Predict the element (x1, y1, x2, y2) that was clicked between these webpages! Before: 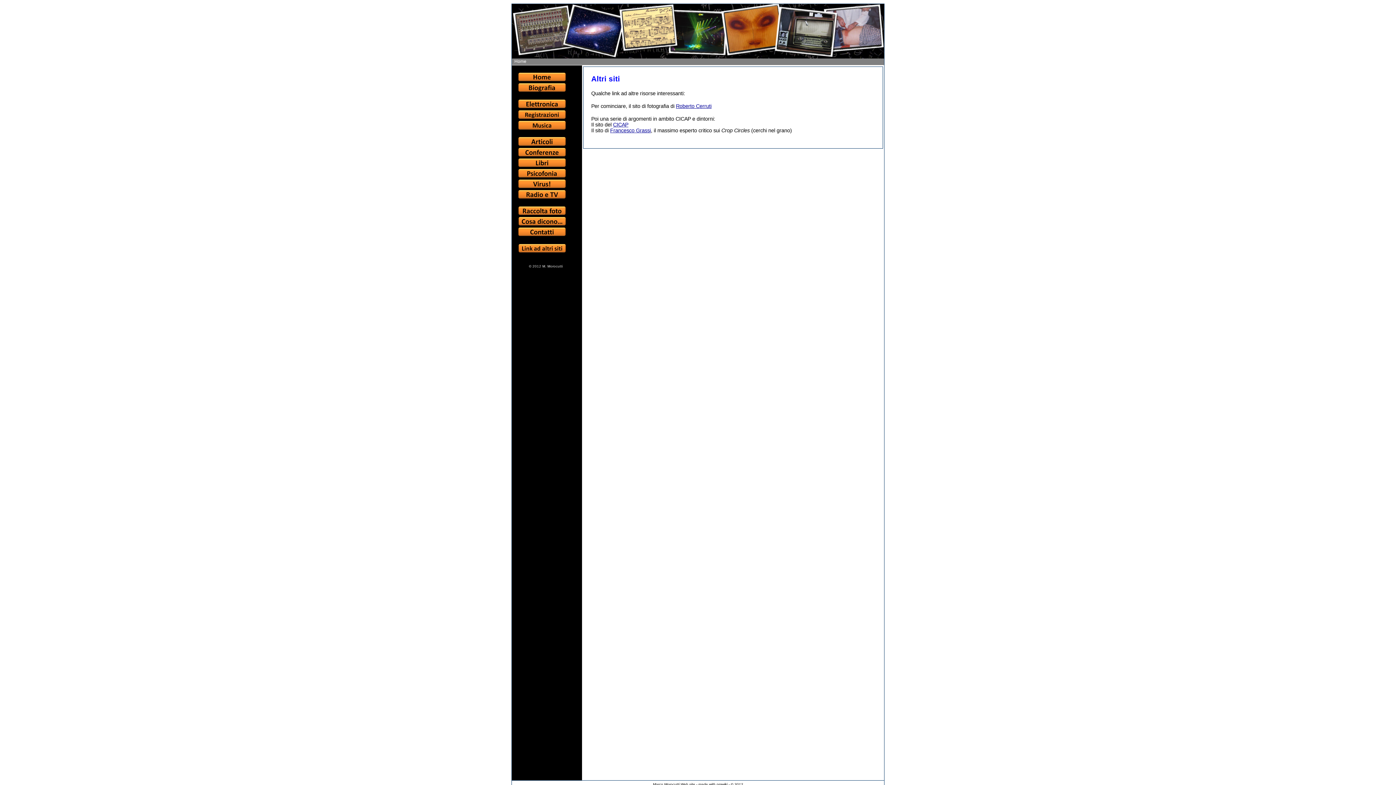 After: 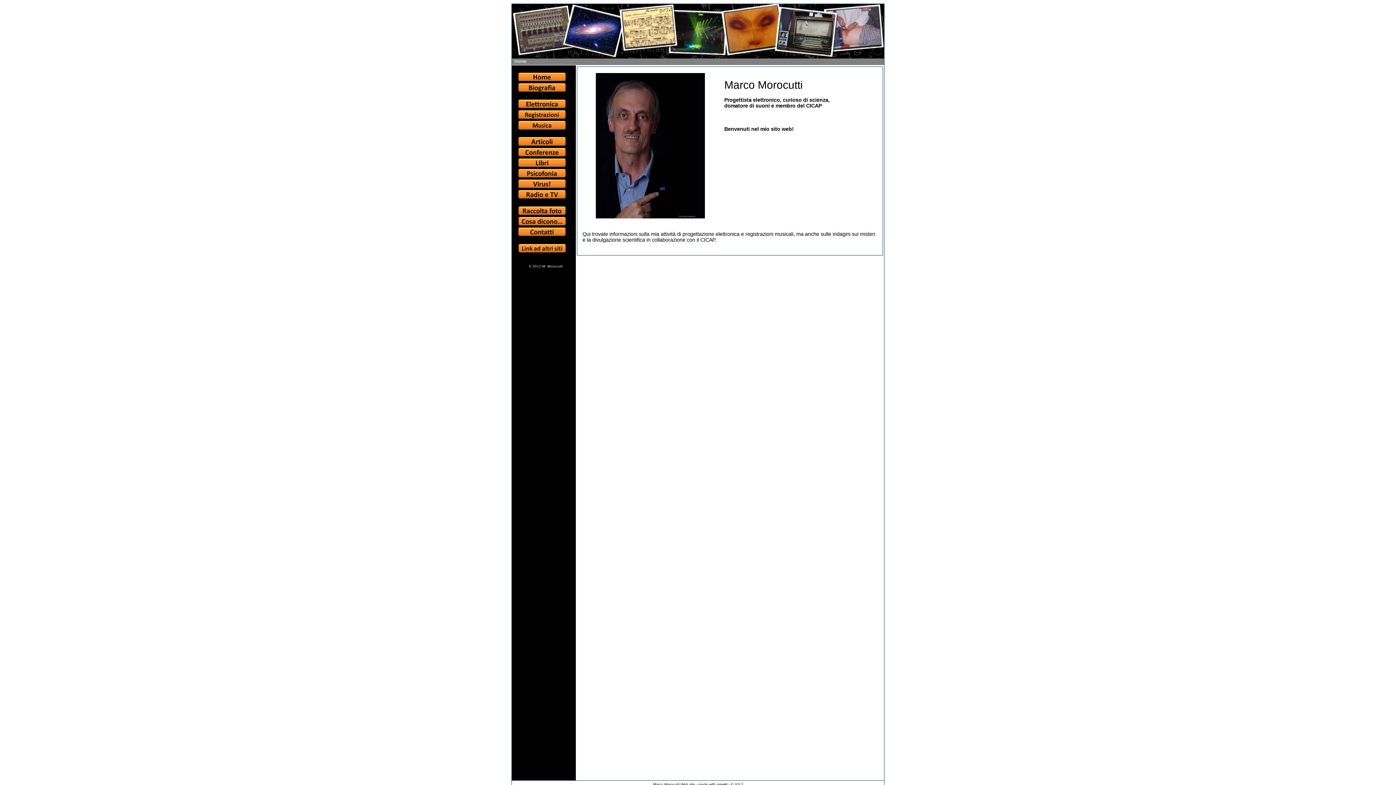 Action: bbox: (513, 58, 527, 64) label: Home